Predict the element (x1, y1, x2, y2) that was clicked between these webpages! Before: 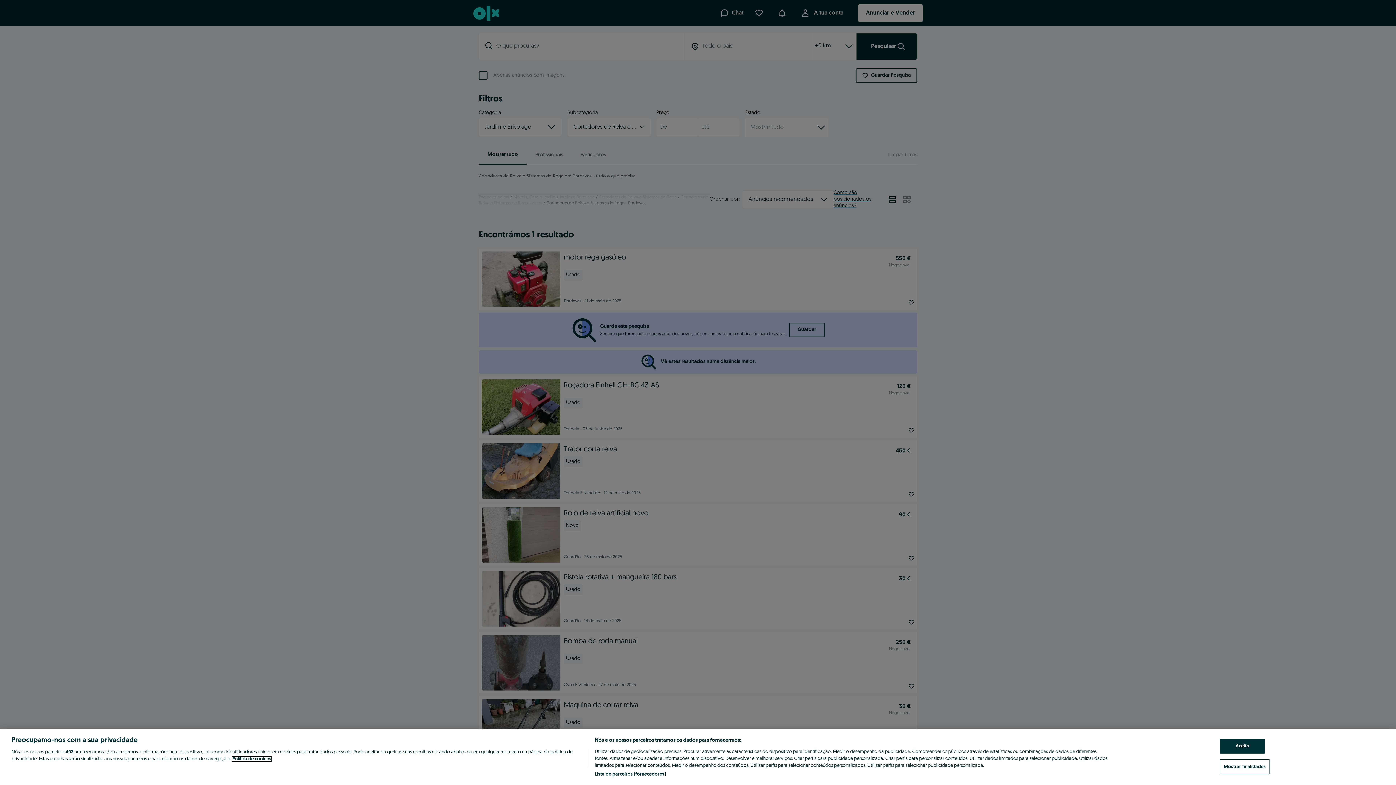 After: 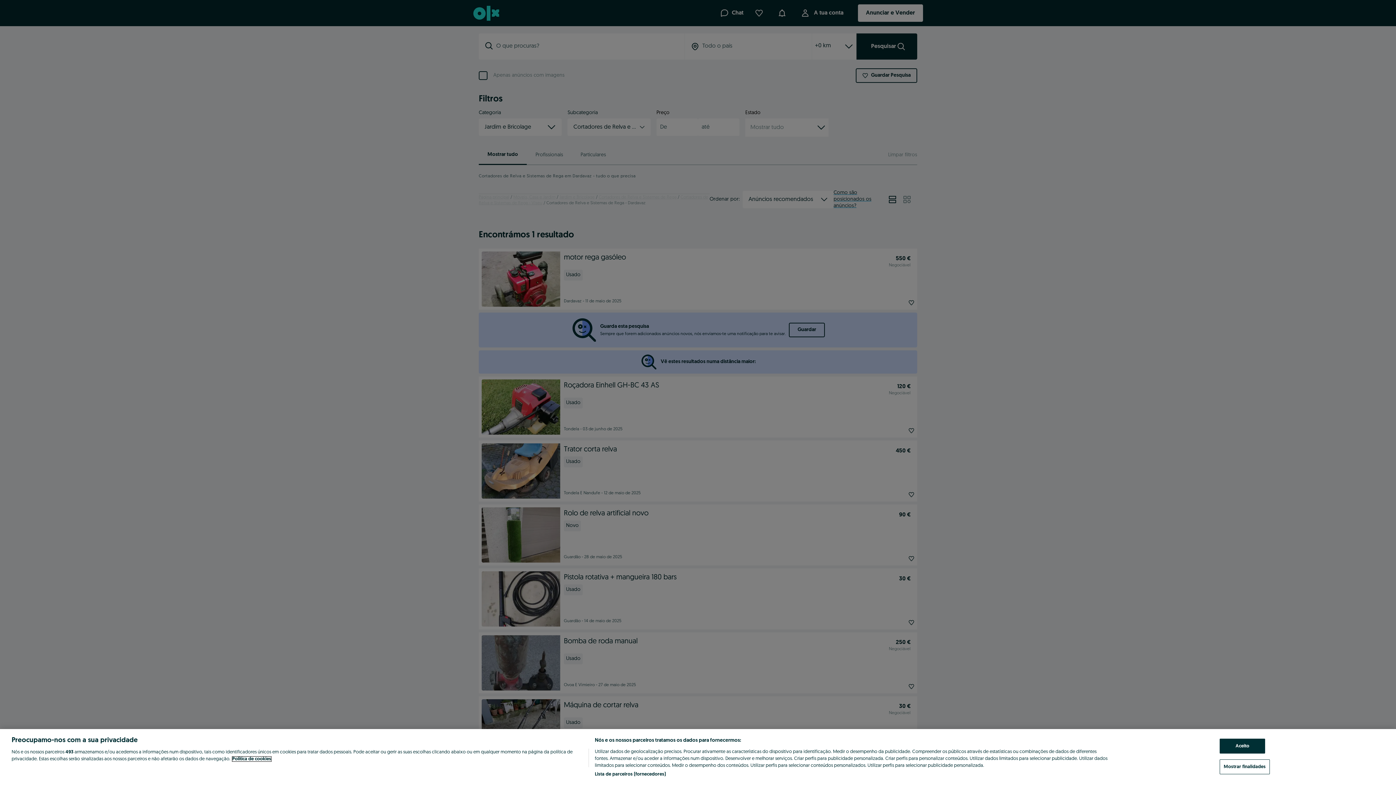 Action: label: Mais informação sobre a sua privacidade, abre num separador novo bbox: (232, 757, 271, 761)